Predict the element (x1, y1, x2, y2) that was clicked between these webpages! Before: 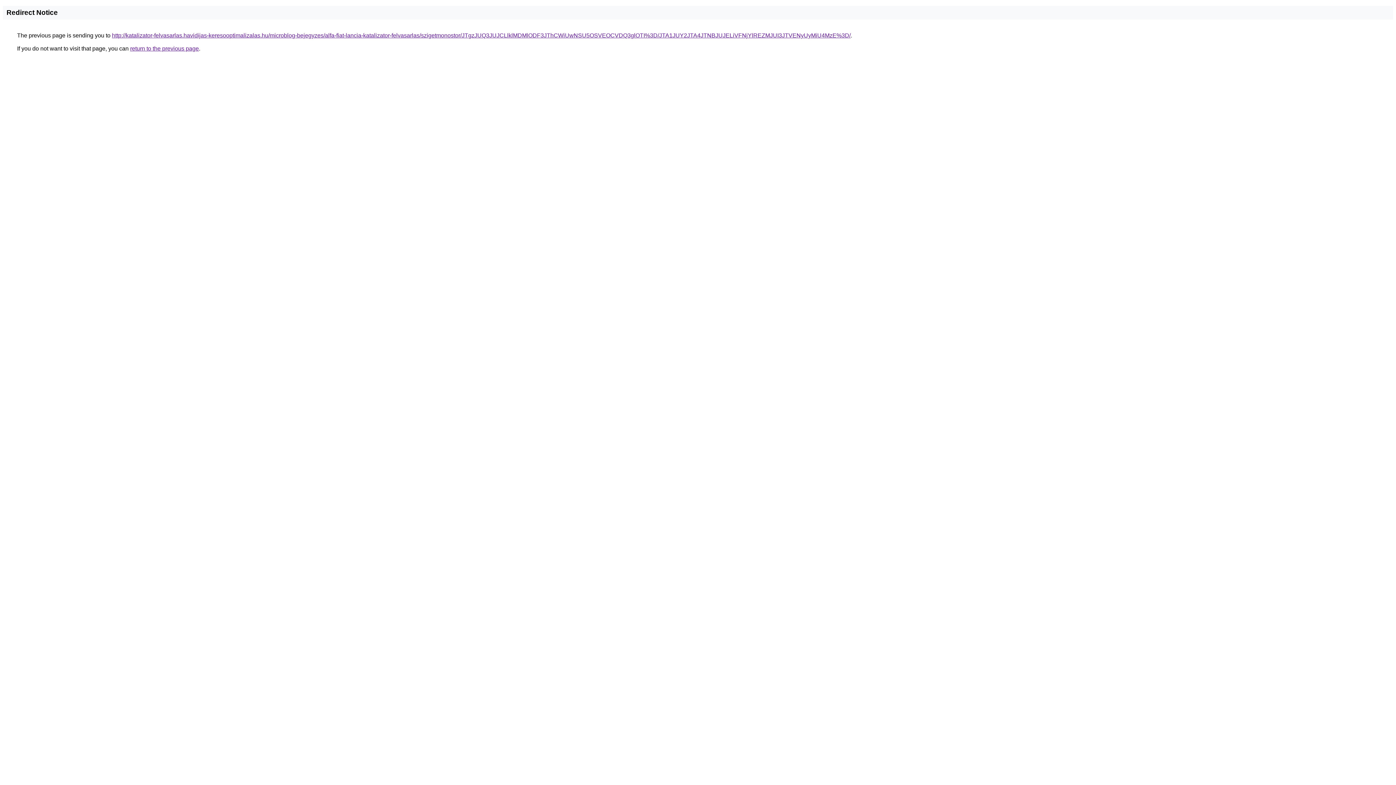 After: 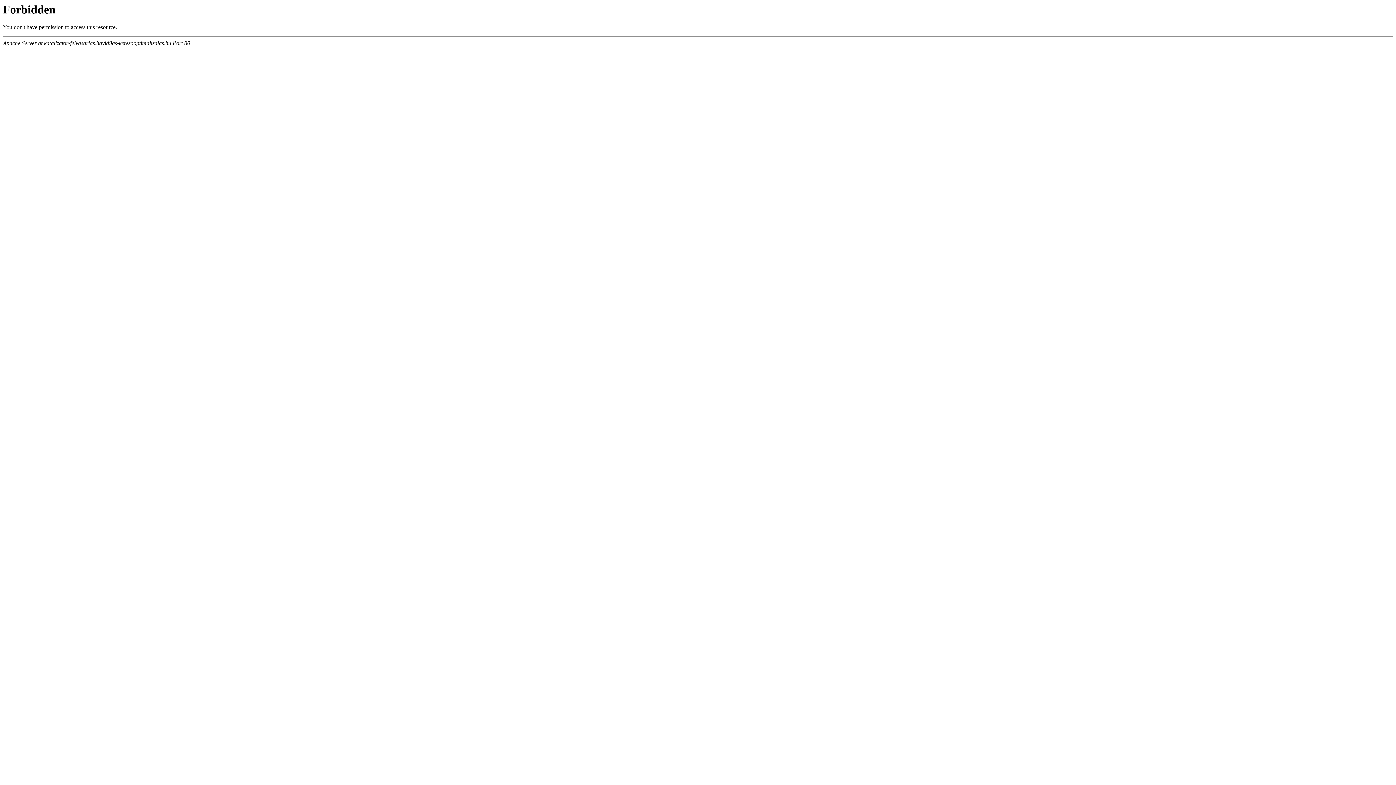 Action: label: http://katalizator-felvasarlas.havidijas-keresooptimalizalas.hu/microblog-bejegyzes/alfa-fiat-lancia-katalizator-felvasarlas/szigetmonostor/JTgzJUQ3JUJCLlklMDMlODF3JThCWiUwNSU5OSVEOCVDQ3glOTI%3D/JTA1JUY2JTA4JTNBJUJELiVFNjYlREZMJUI3JTVENyUyMiU4MzE%3D/ bbox: (112, 32, 850, 38)